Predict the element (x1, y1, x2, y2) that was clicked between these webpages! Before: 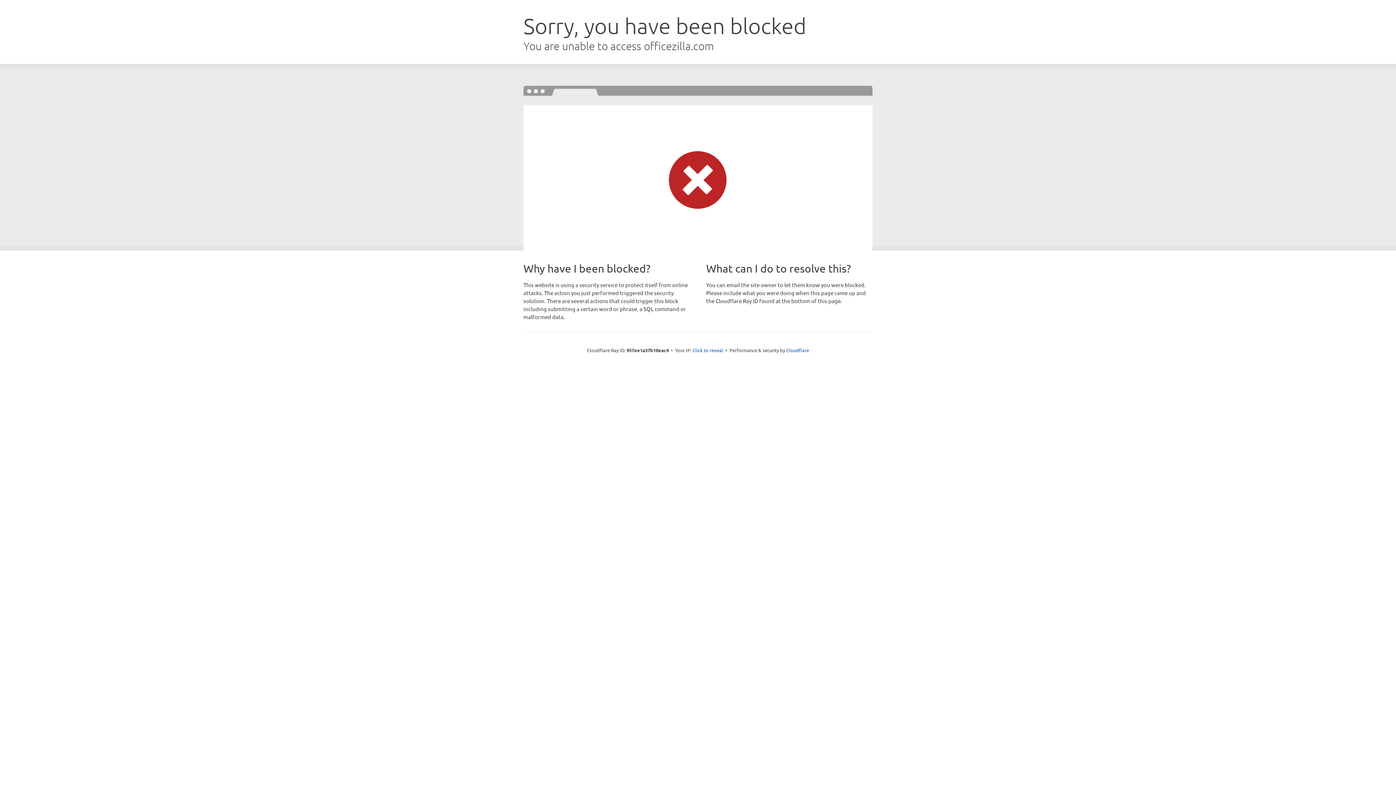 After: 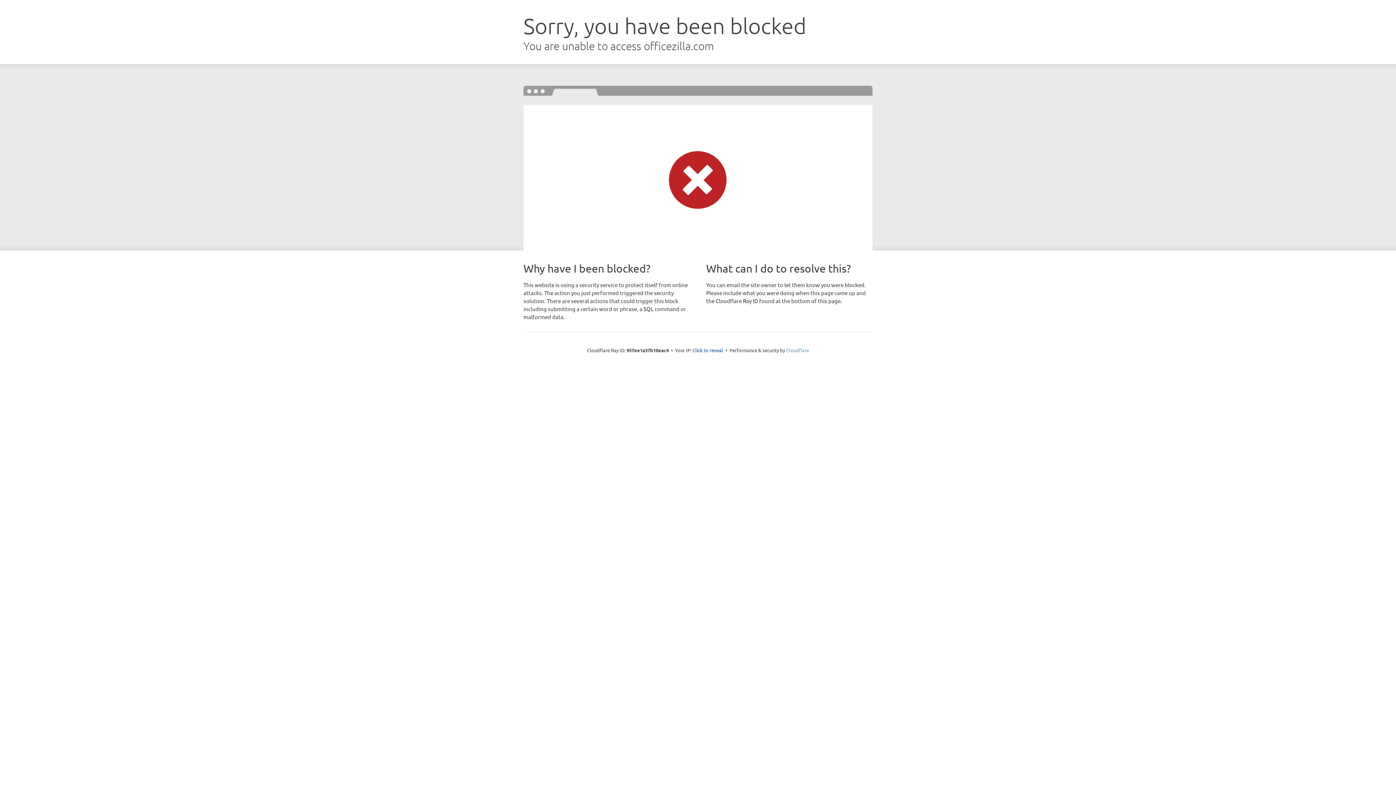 Action: label: Cloudflare bbox: (786, 347, 809, 353)